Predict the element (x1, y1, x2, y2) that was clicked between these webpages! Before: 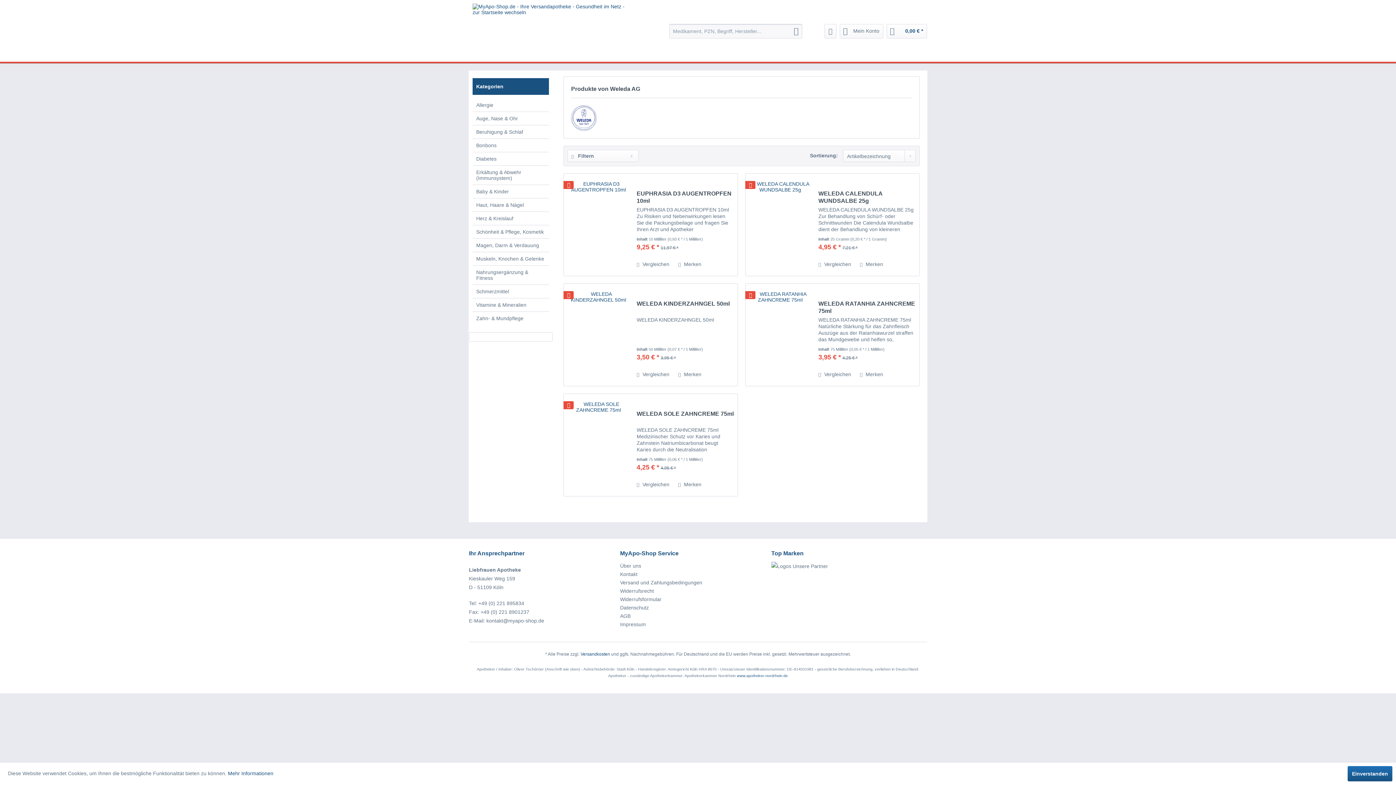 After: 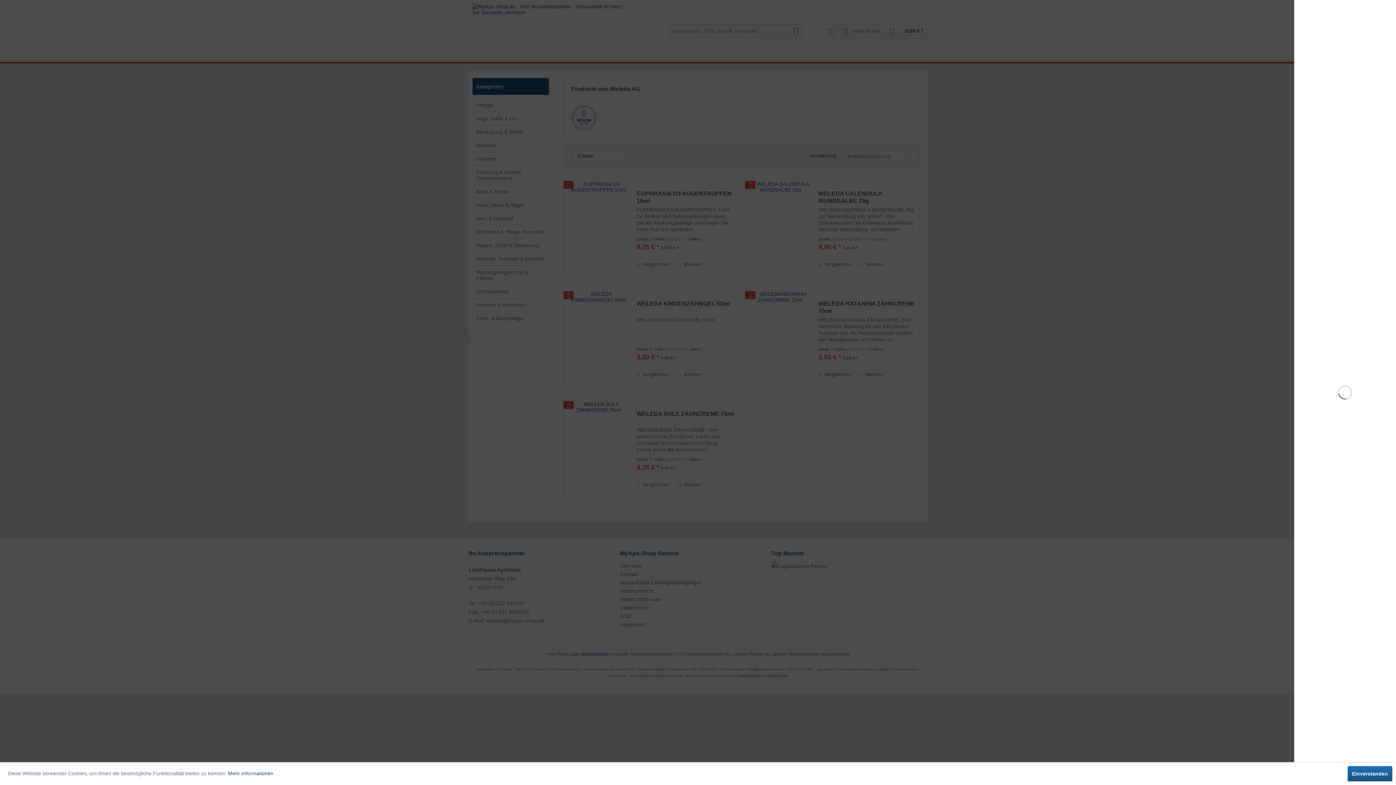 Action: bbox: (886, 24, 927, 38) label: 0,00 € *